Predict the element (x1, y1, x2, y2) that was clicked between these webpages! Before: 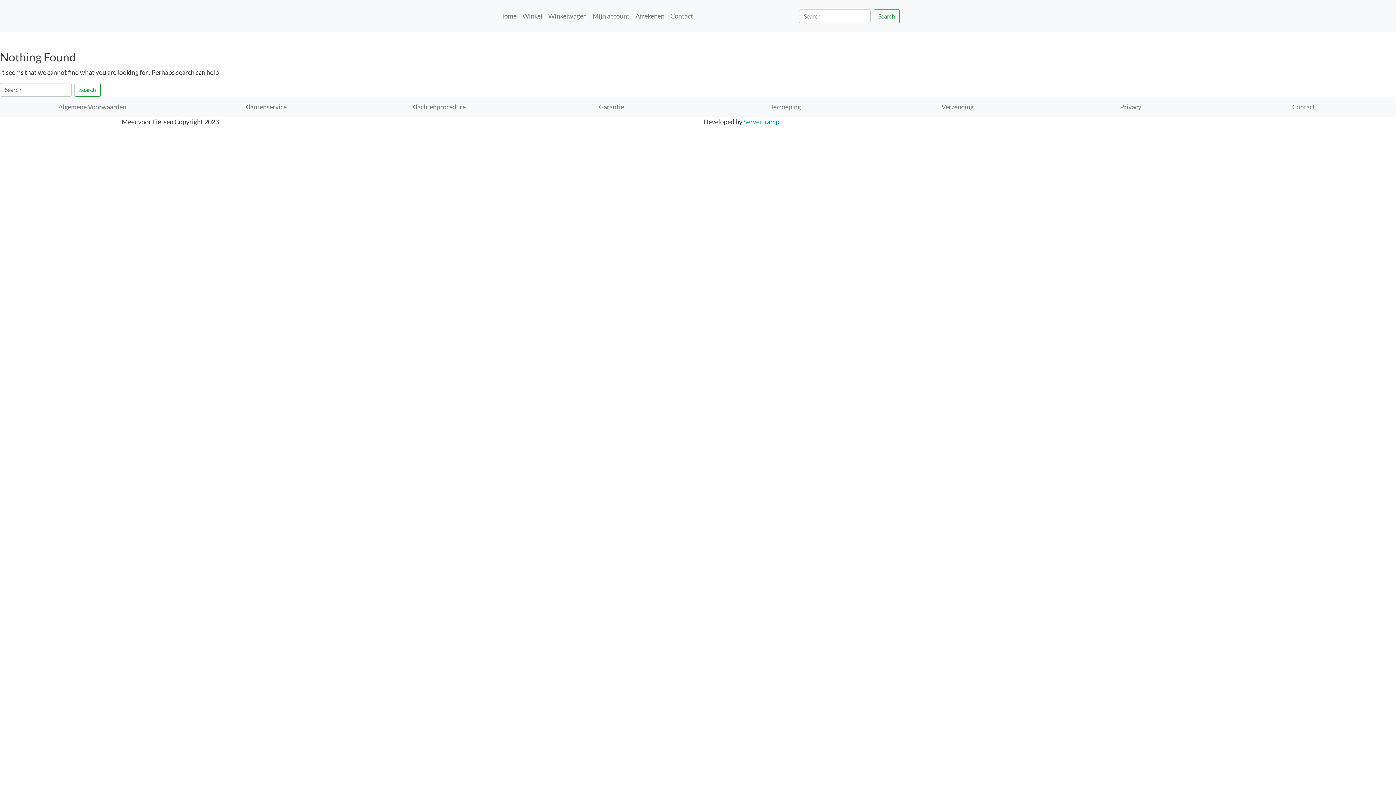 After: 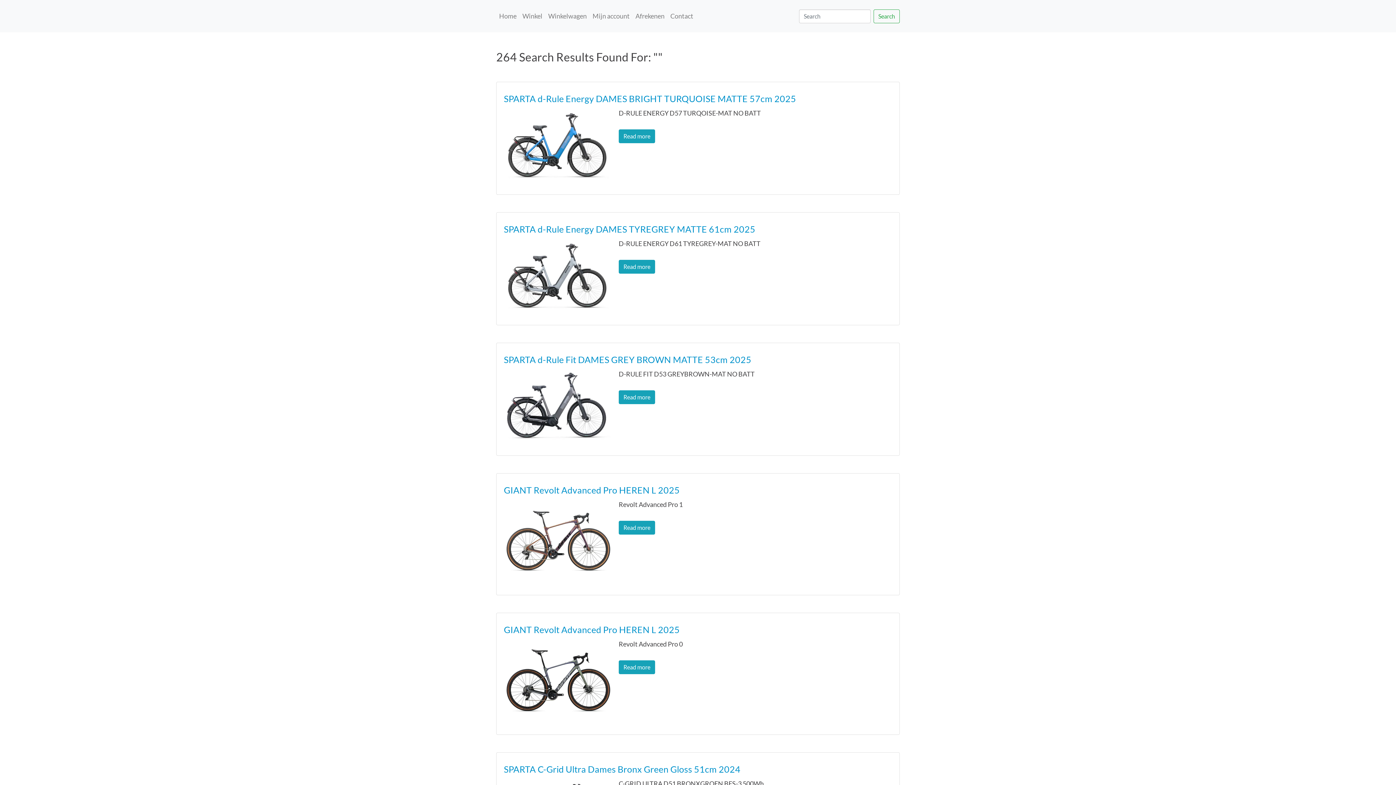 Action: bbox: (873, 9, 900, 23) label: Search